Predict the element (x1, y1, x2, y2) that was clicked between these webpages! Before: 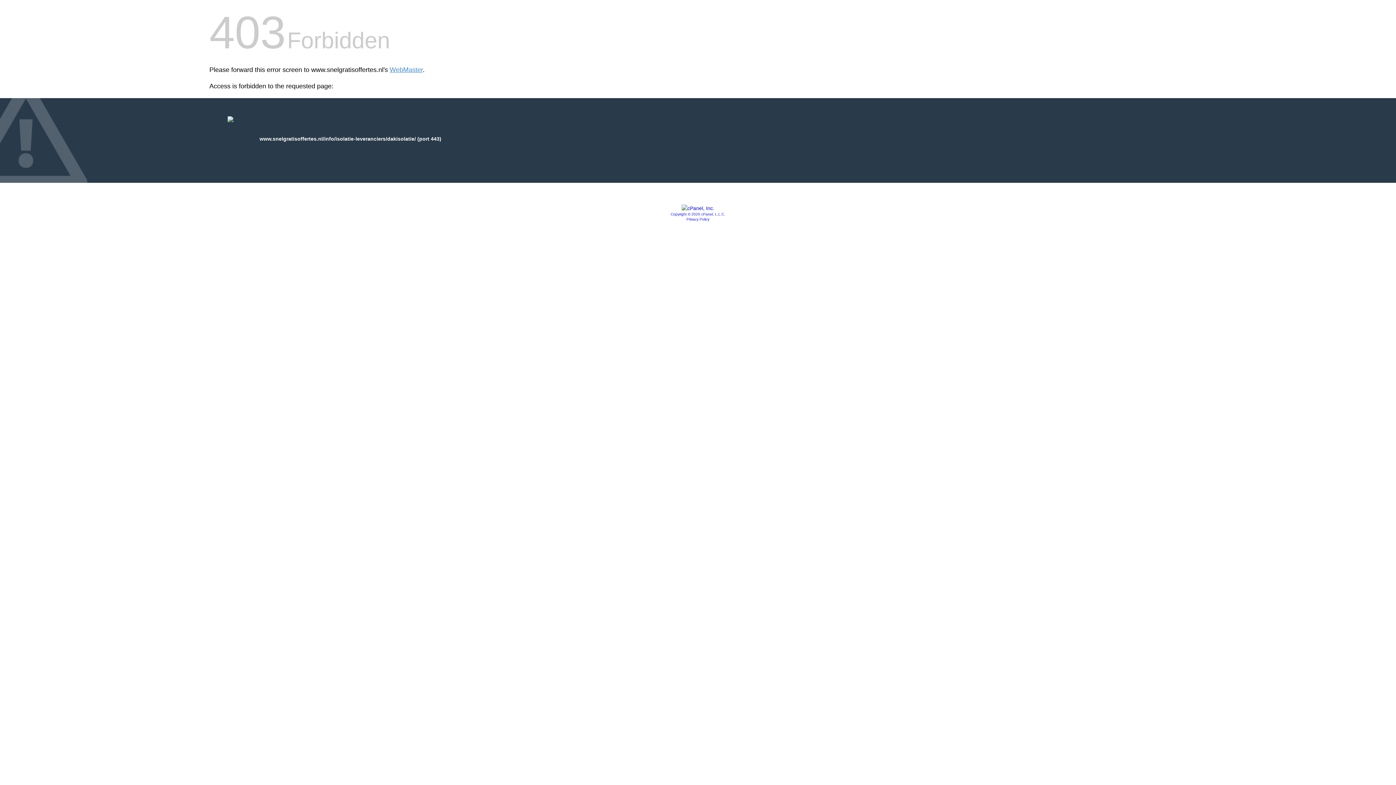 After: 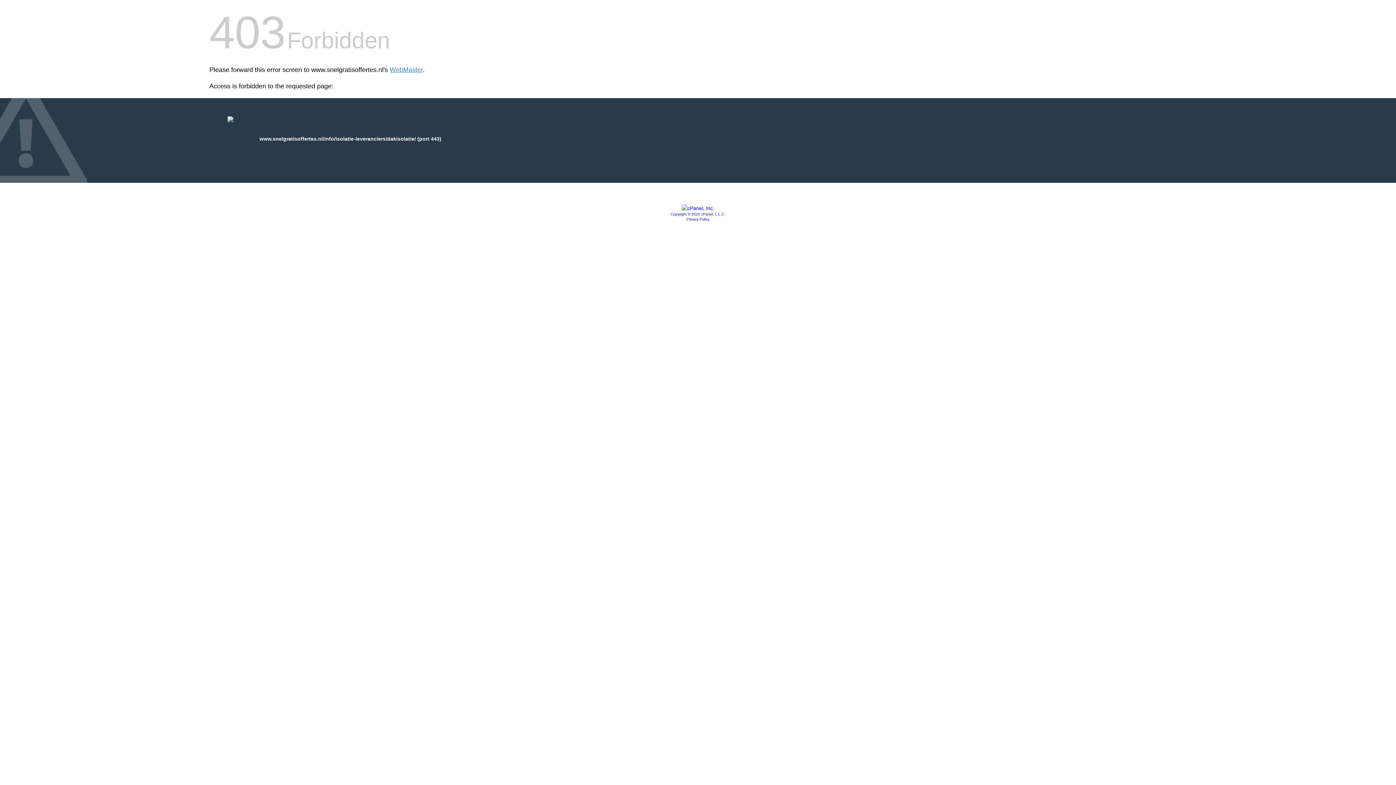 Action: bbox: (686, 217, 709, 221) label: Privacy Policy